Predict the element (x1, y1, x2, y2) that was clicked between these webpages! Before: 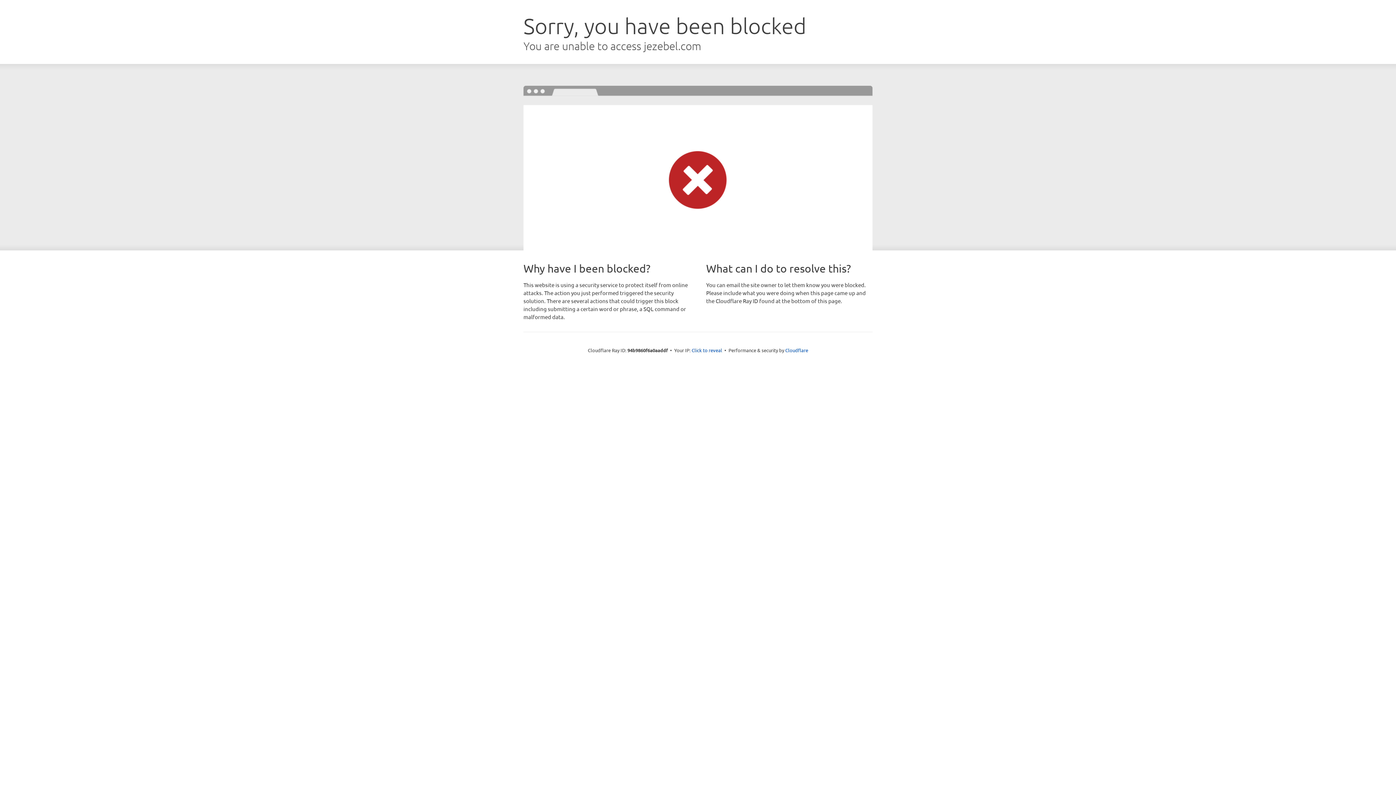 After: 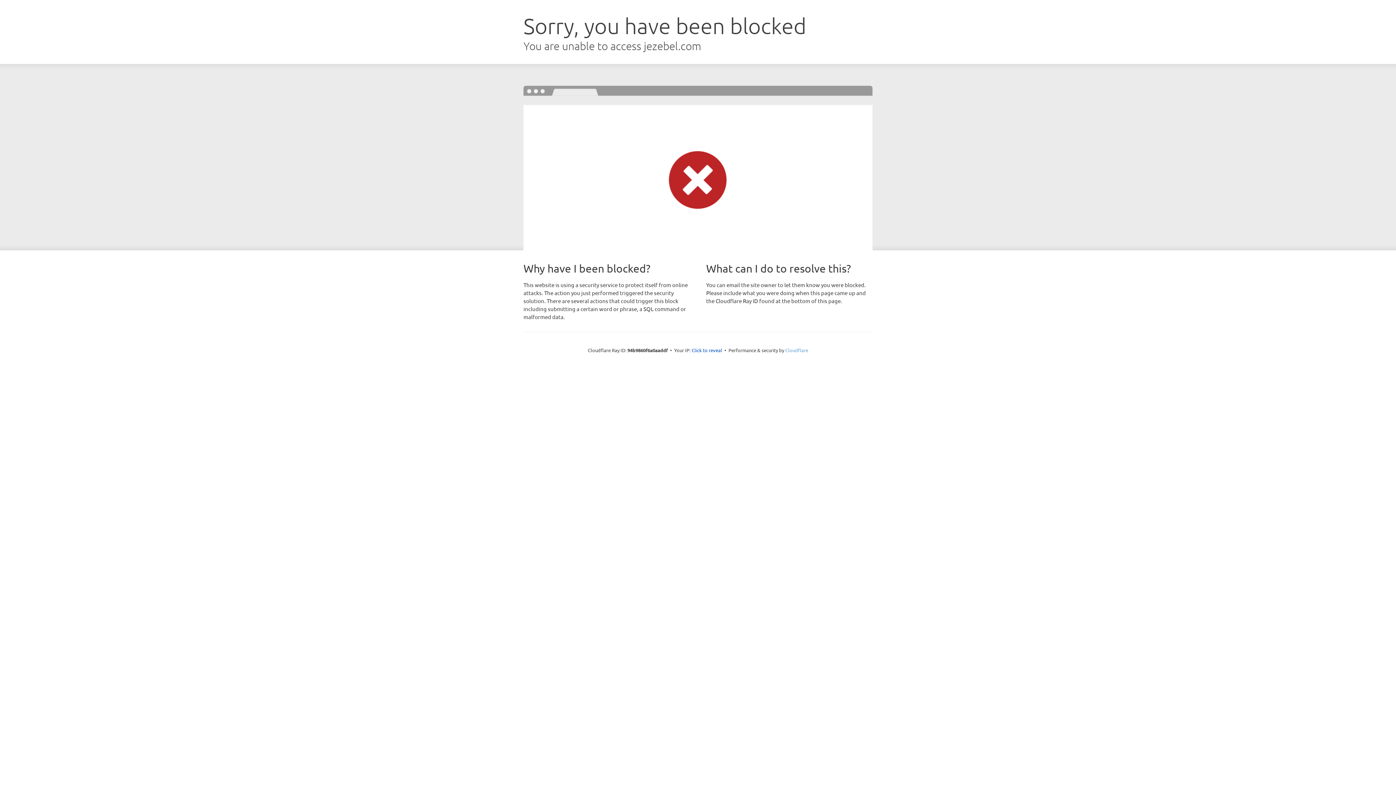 Action: bbox: (785, 347, 808, 353) label: Cloudflare